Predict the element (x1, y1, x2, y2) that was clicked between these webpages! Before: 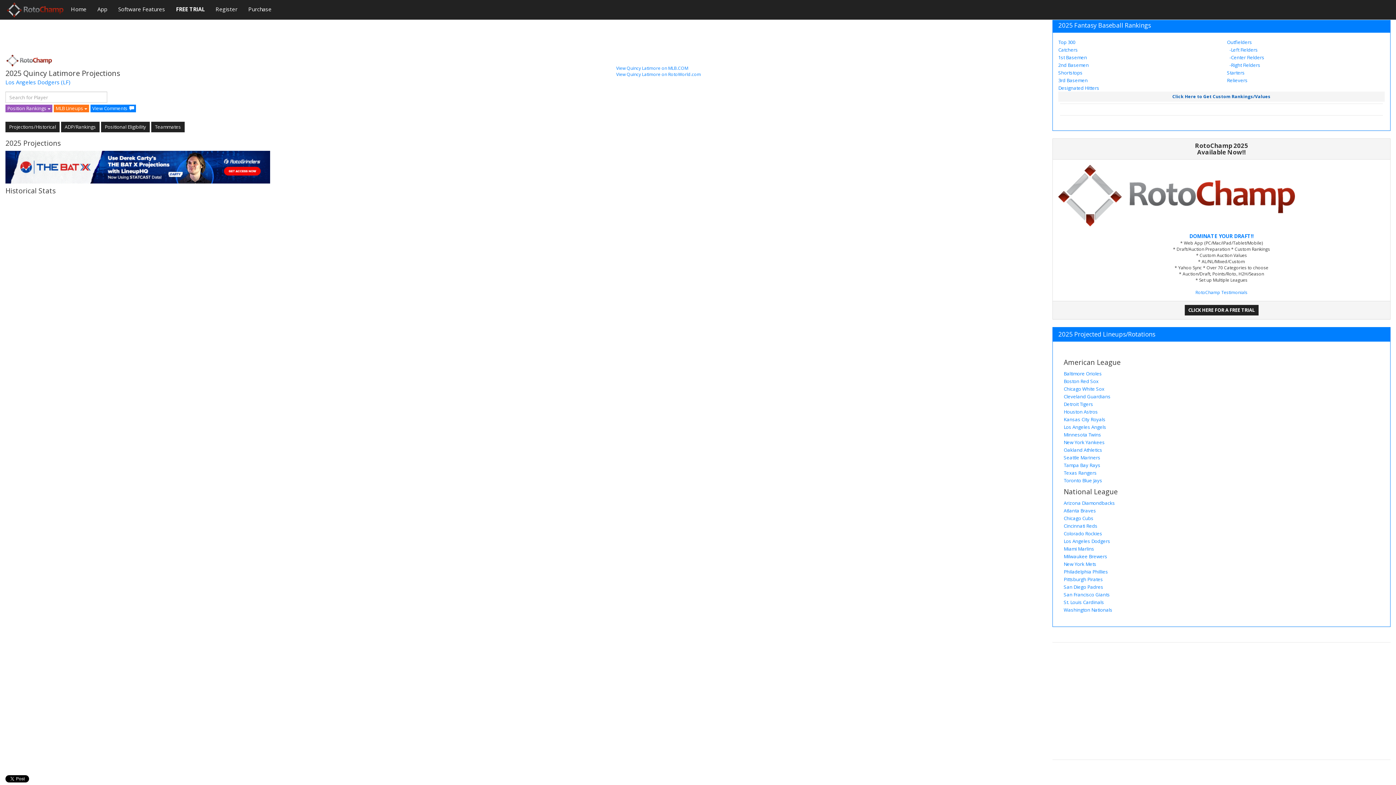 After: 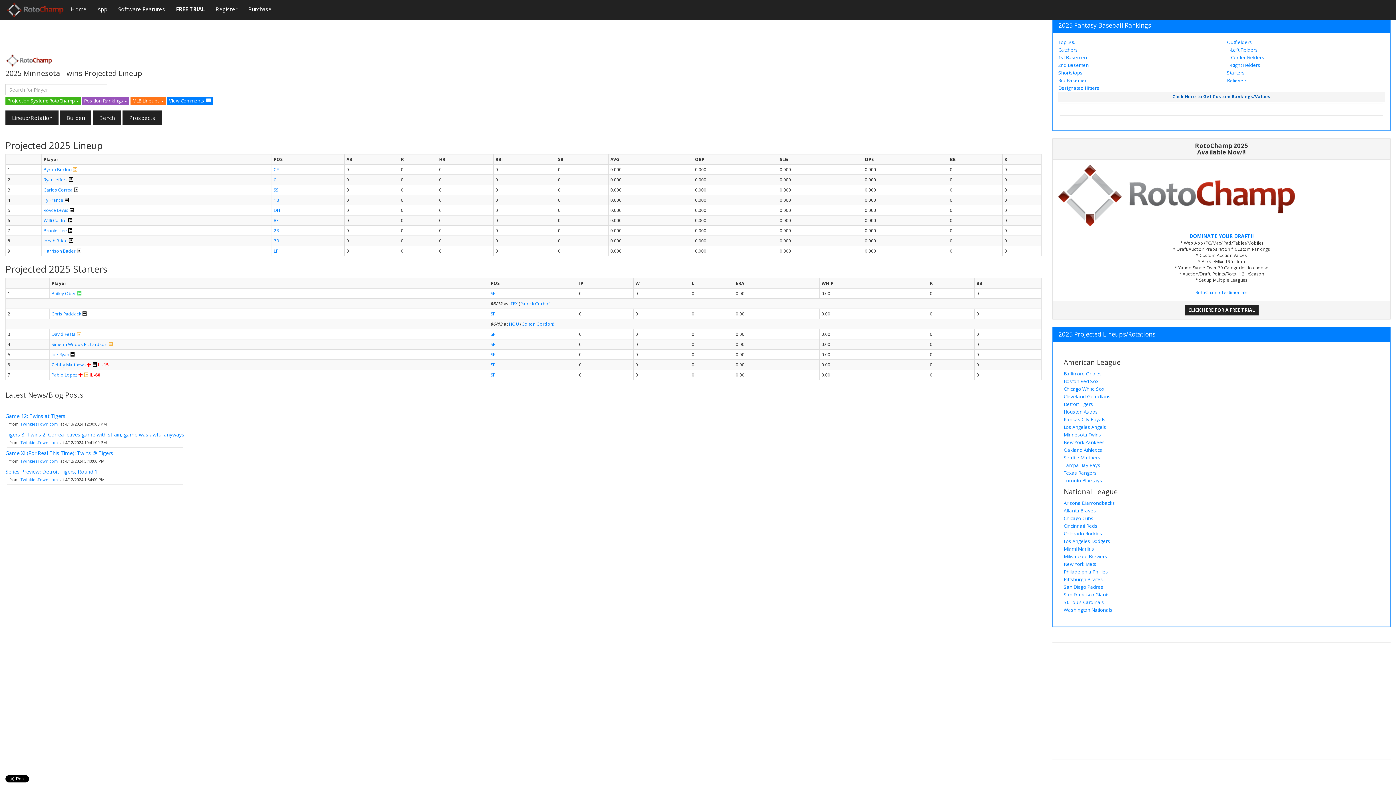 Action: bbox: (1064, 431, 1101, 438) label: Minnesota Twins